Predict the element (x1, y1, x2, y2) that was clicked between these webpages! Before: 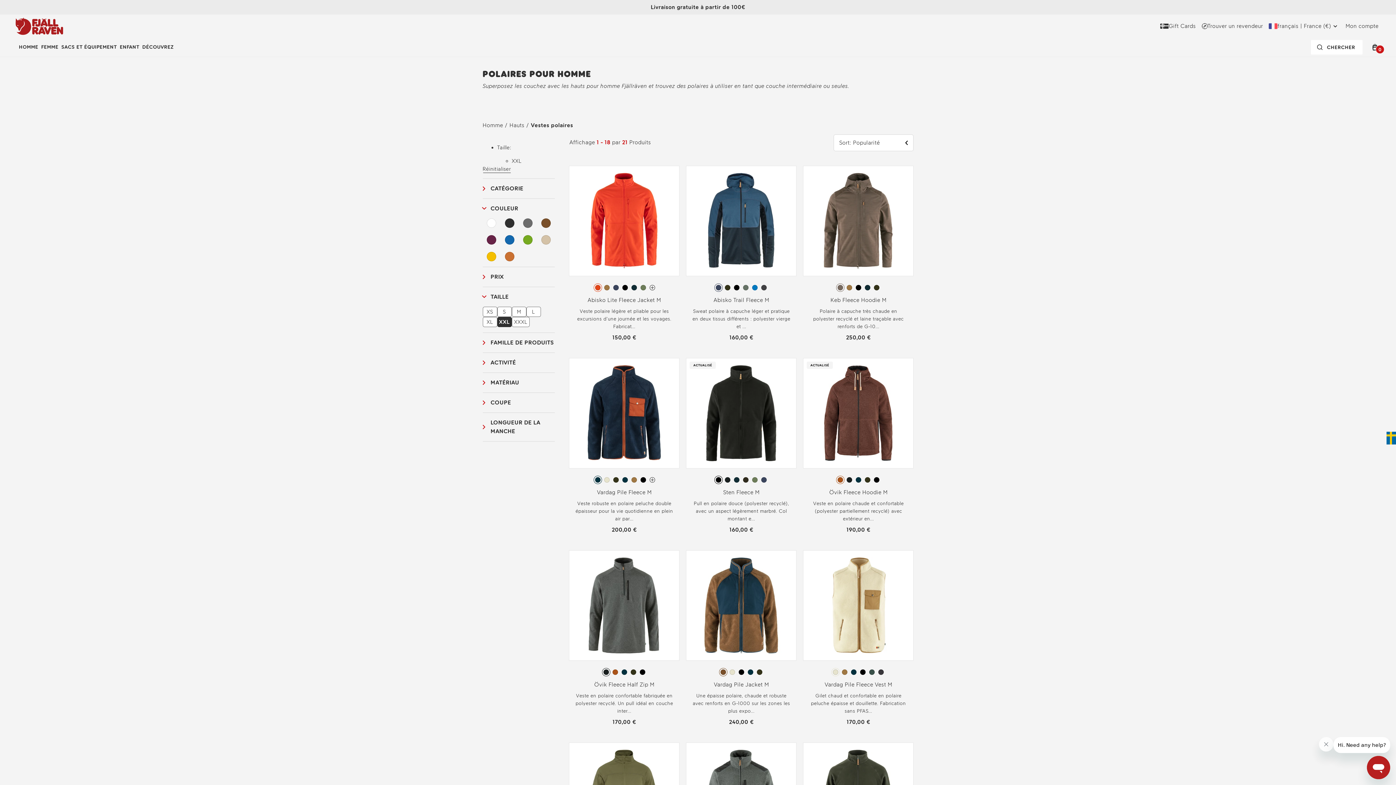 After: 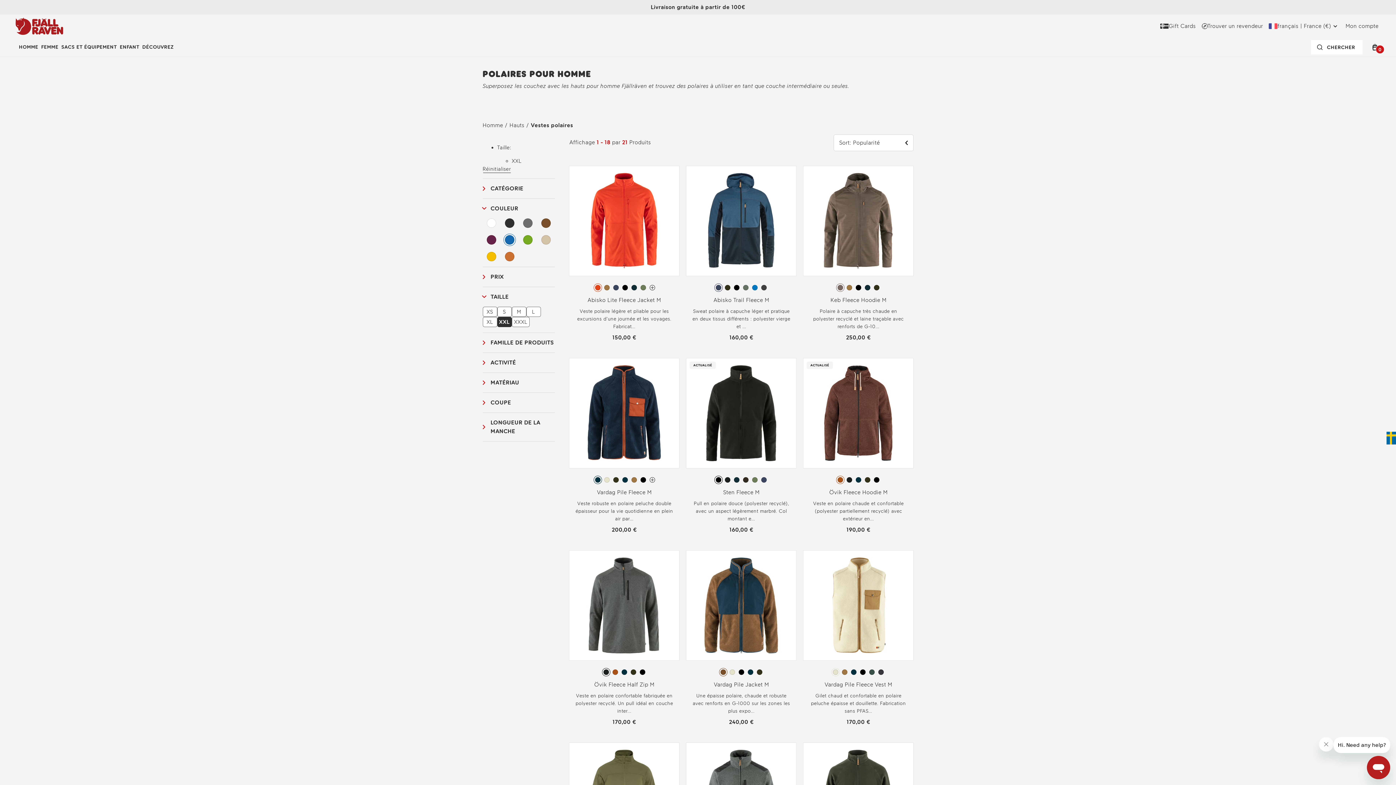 Action: bbox: (500, 235, 518, 244) label: Bleu Filtre
 